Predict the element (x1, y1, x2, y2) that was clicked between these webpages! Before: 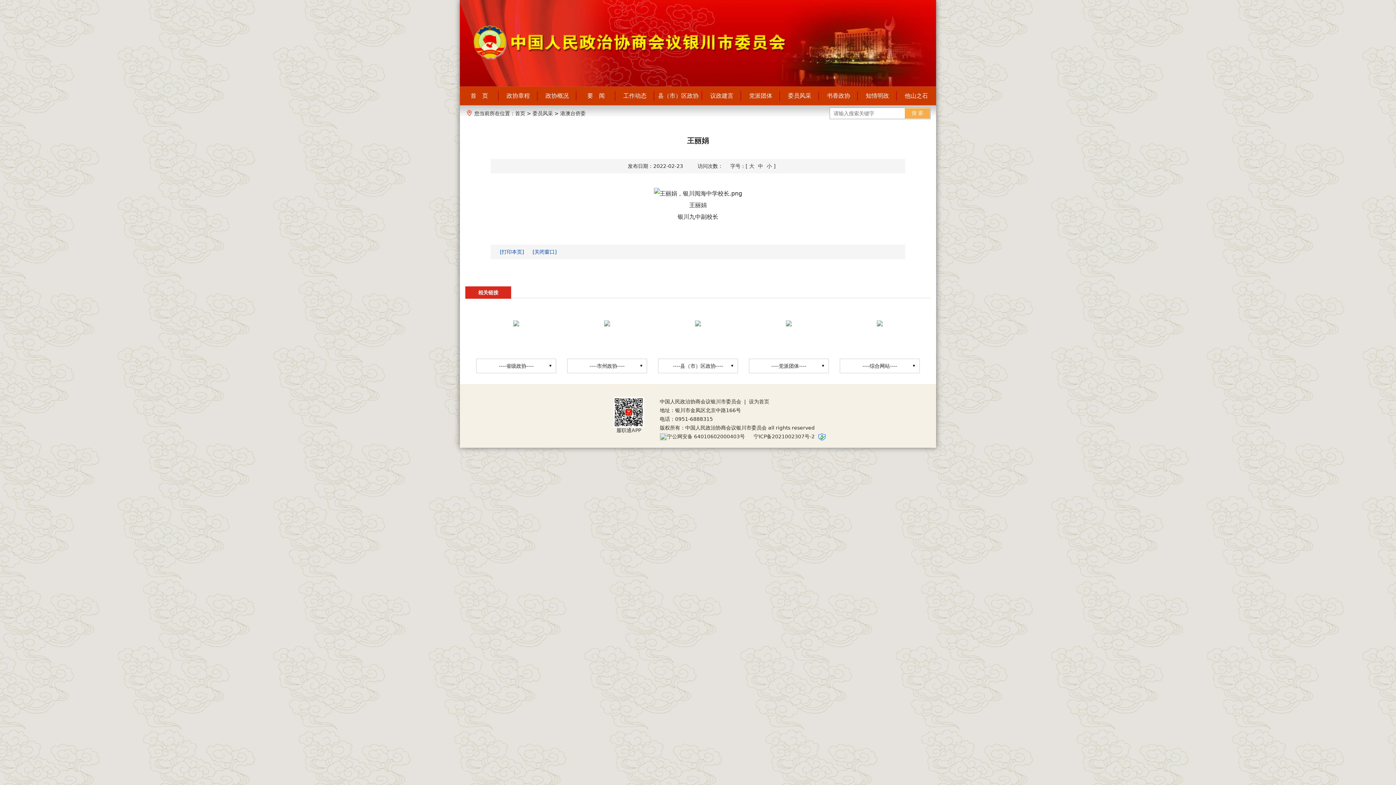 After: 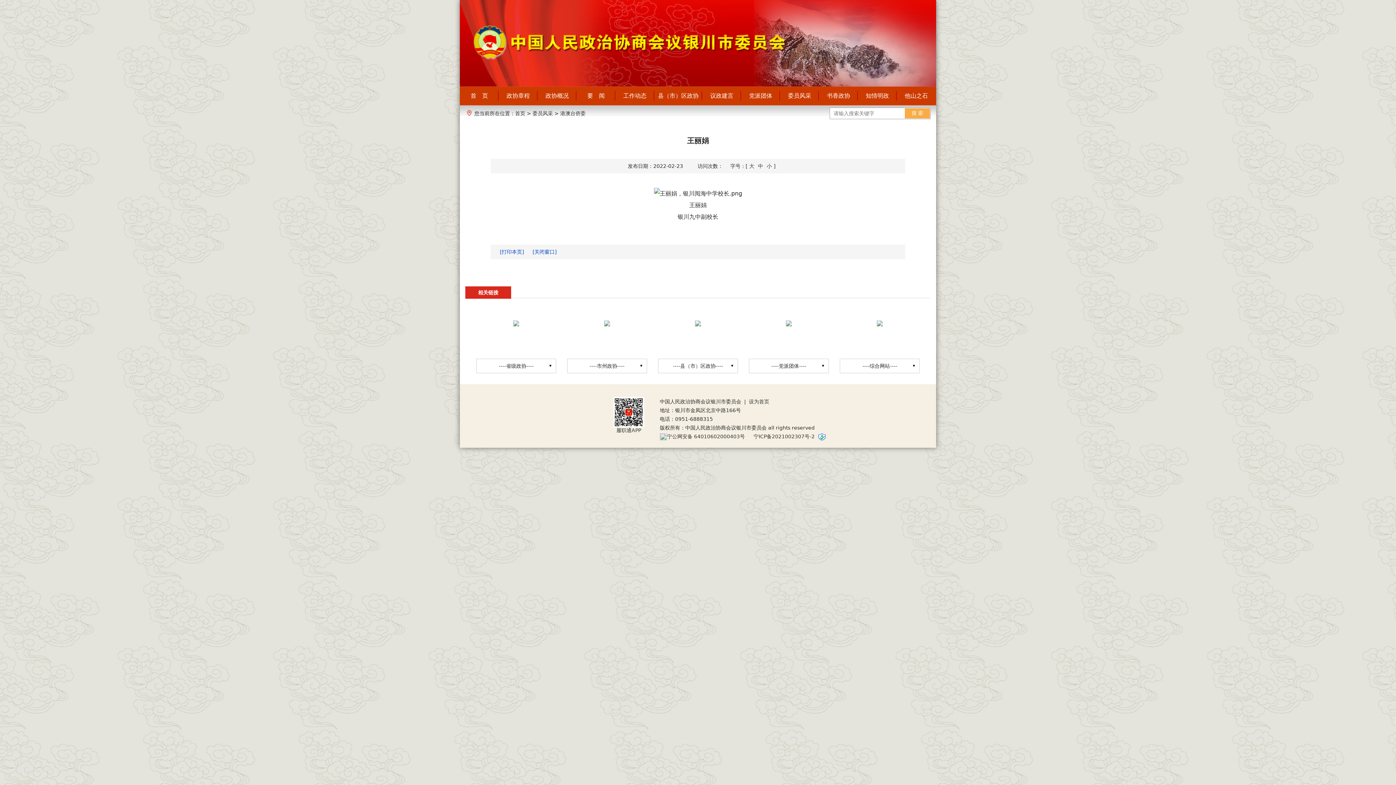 Action: bbox: (786, 341, 792, 347)